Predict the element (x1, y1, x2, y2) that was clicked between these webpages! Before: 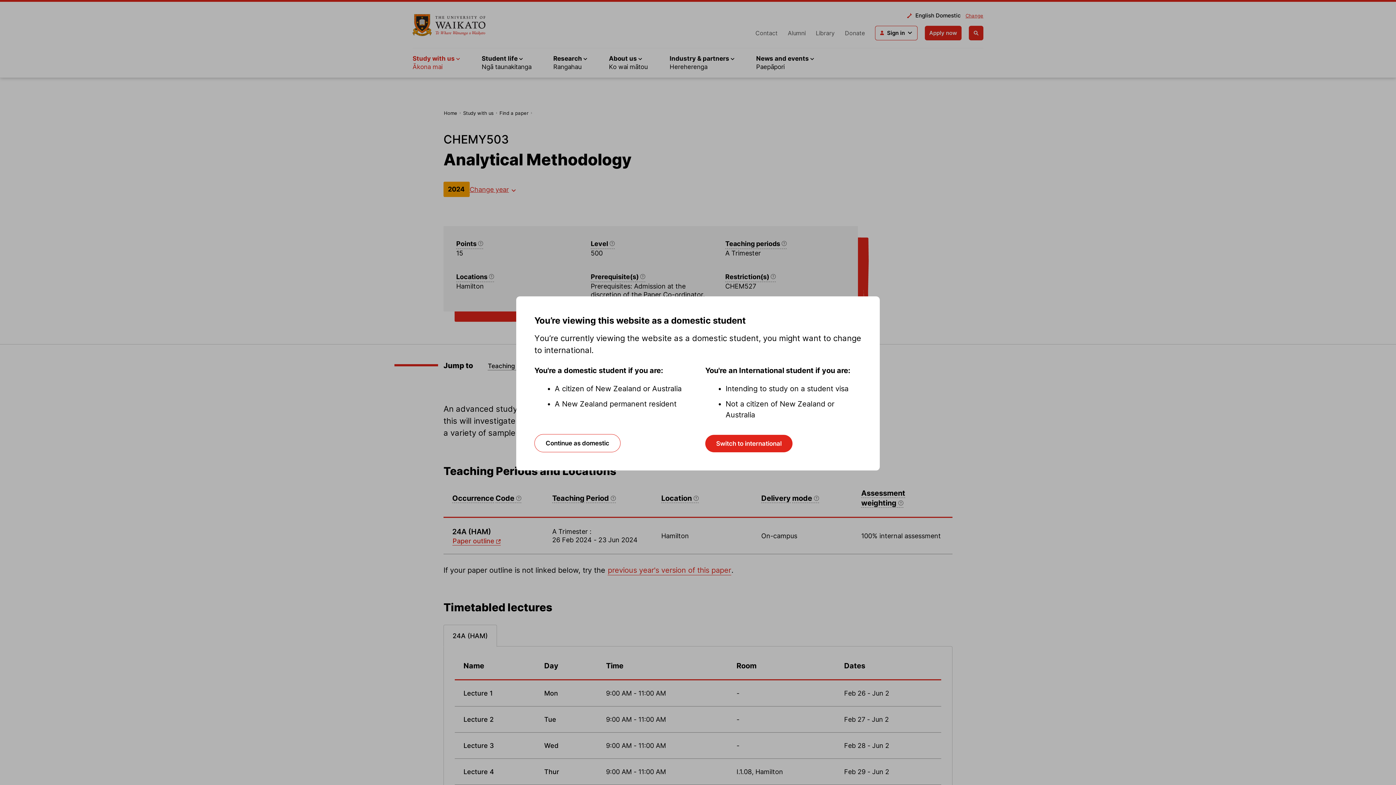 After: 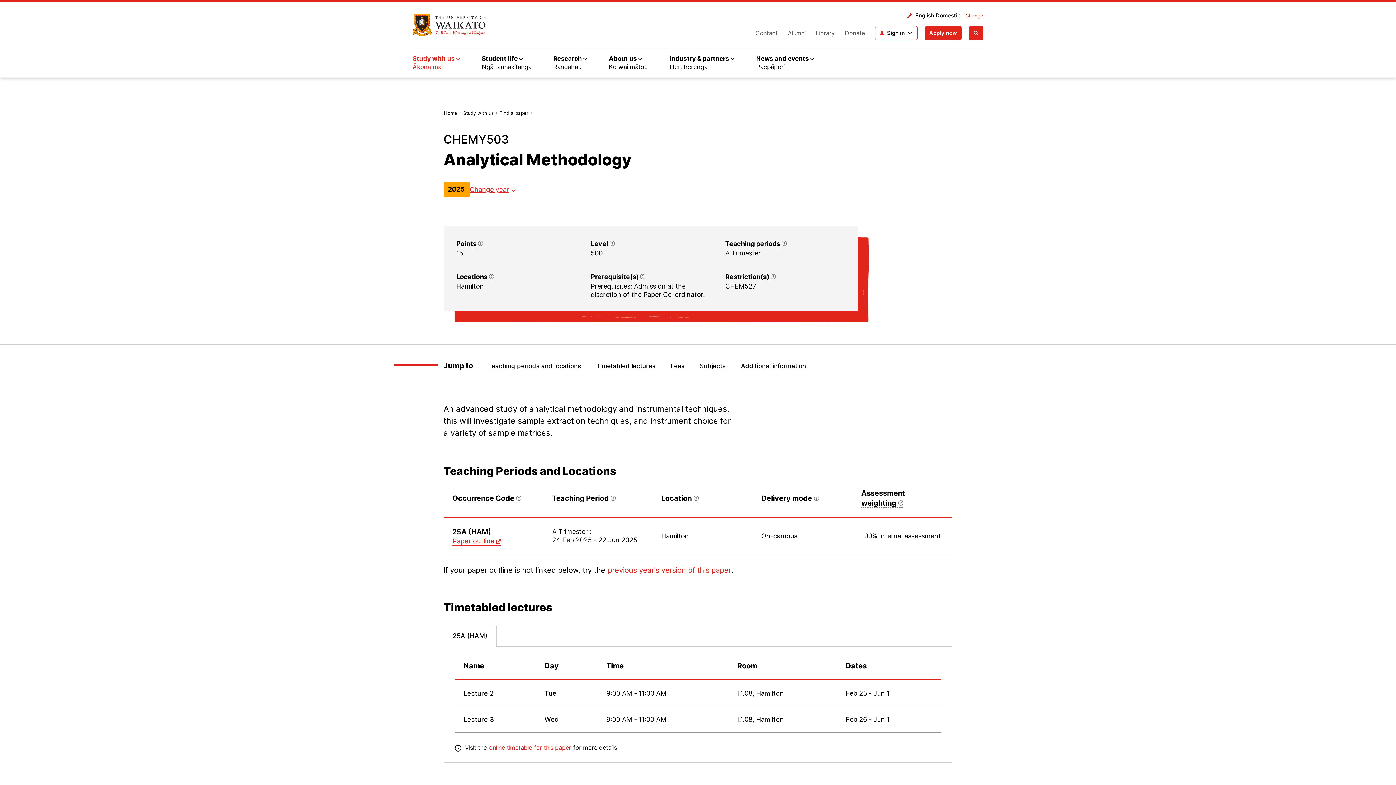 Action: label: Continue as domestic bbox: (534, 434, 620, 452)